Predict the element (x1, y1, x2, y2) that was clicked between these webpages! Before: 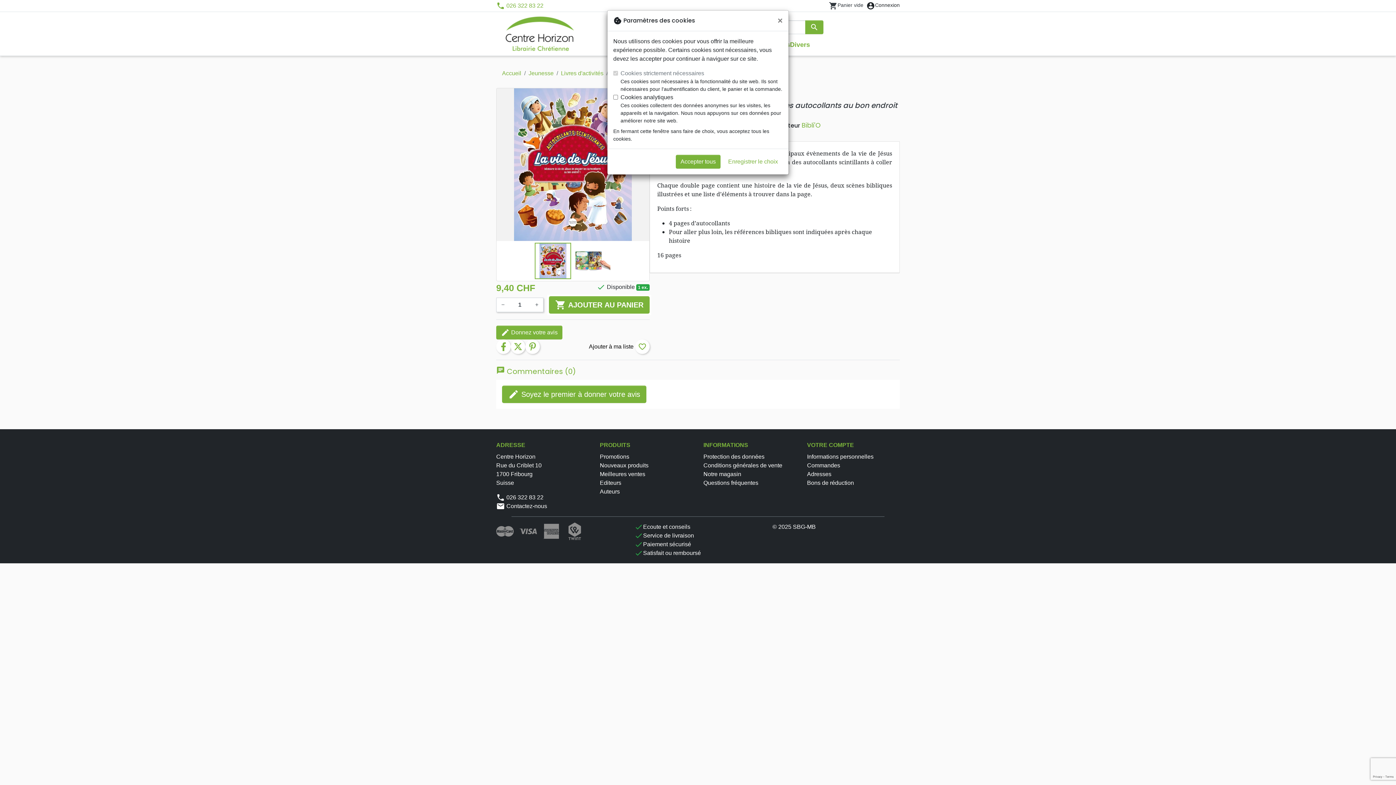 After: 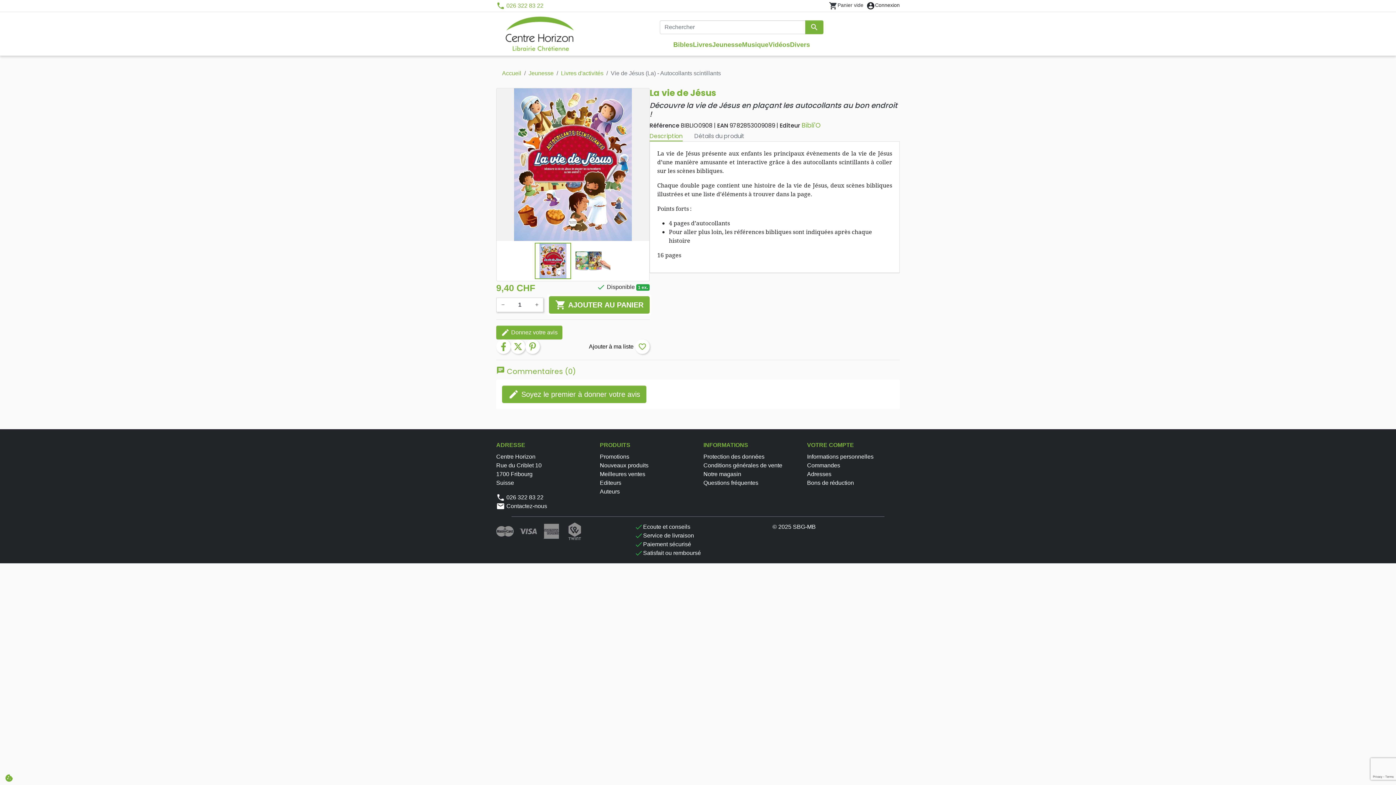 Action: label: Enregistrer le choix bbox: (723, 154, 782, 168)